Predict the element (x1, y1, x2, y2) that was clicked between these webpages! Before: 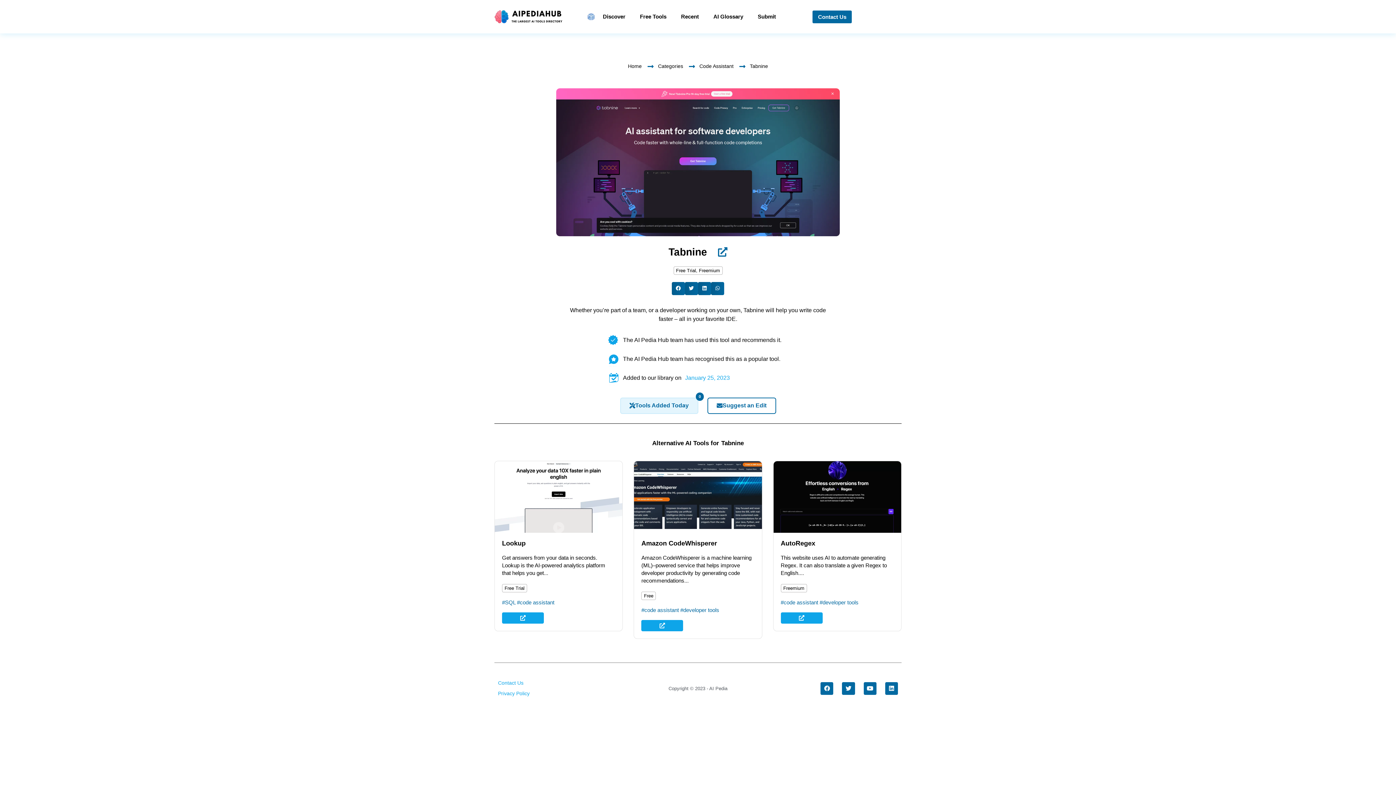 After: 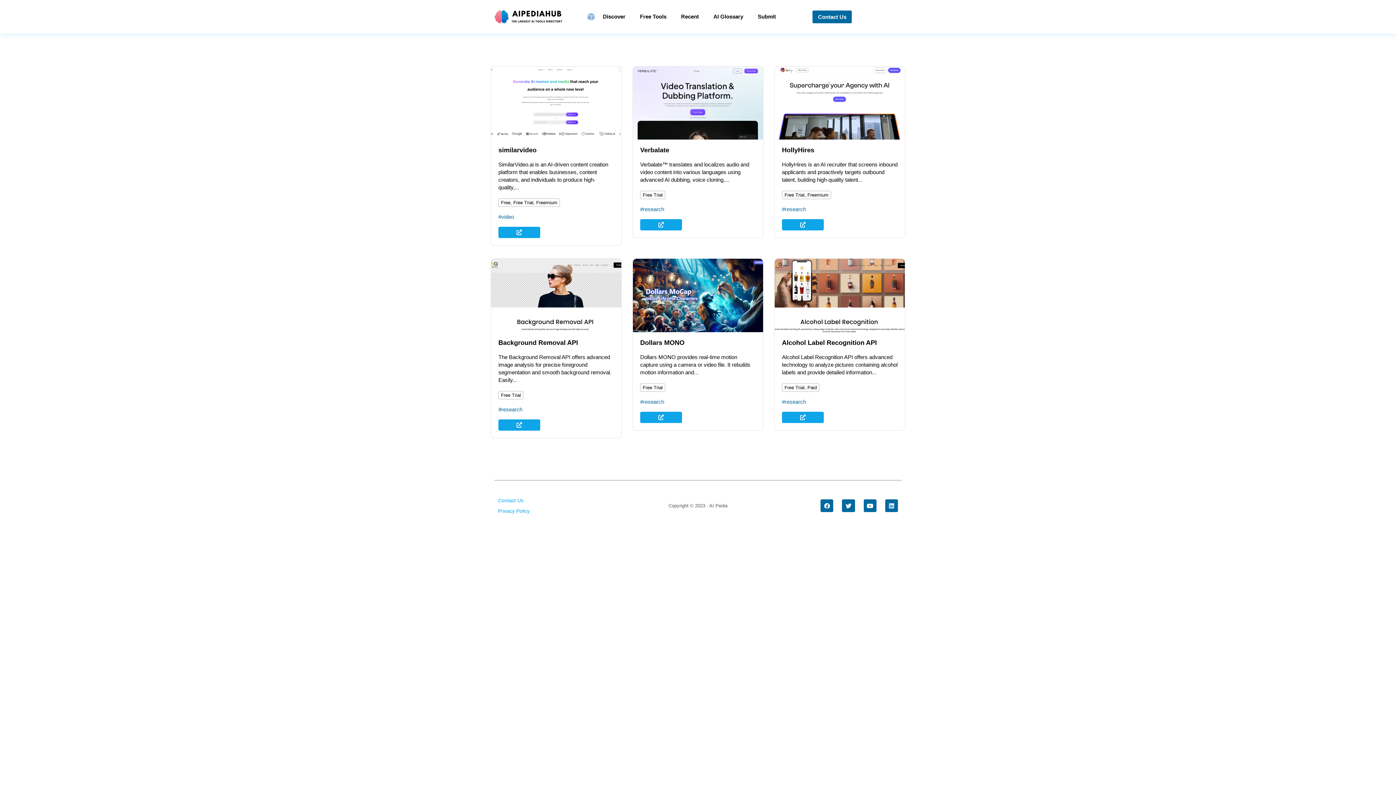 Action: bbox: (504, 585, 524, 591) label: Free Trial